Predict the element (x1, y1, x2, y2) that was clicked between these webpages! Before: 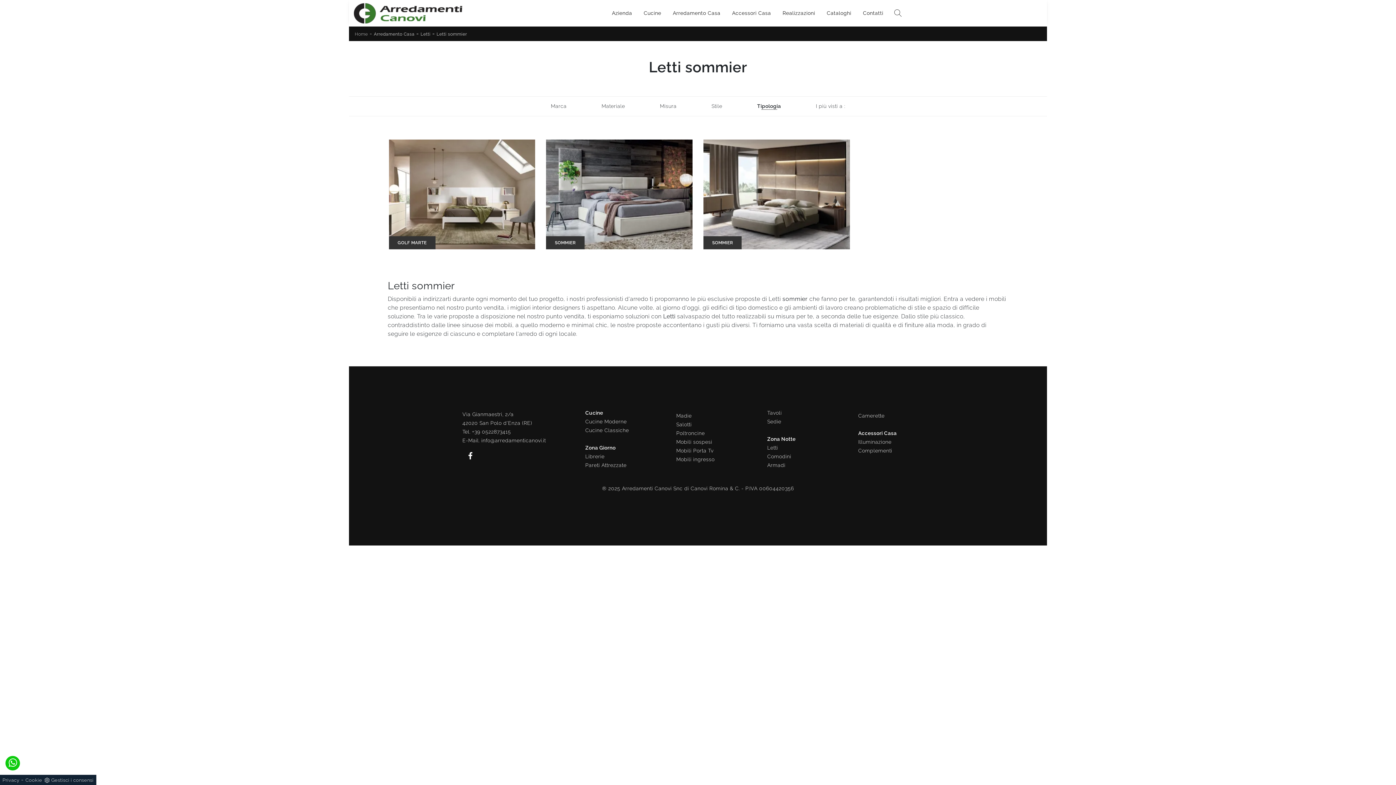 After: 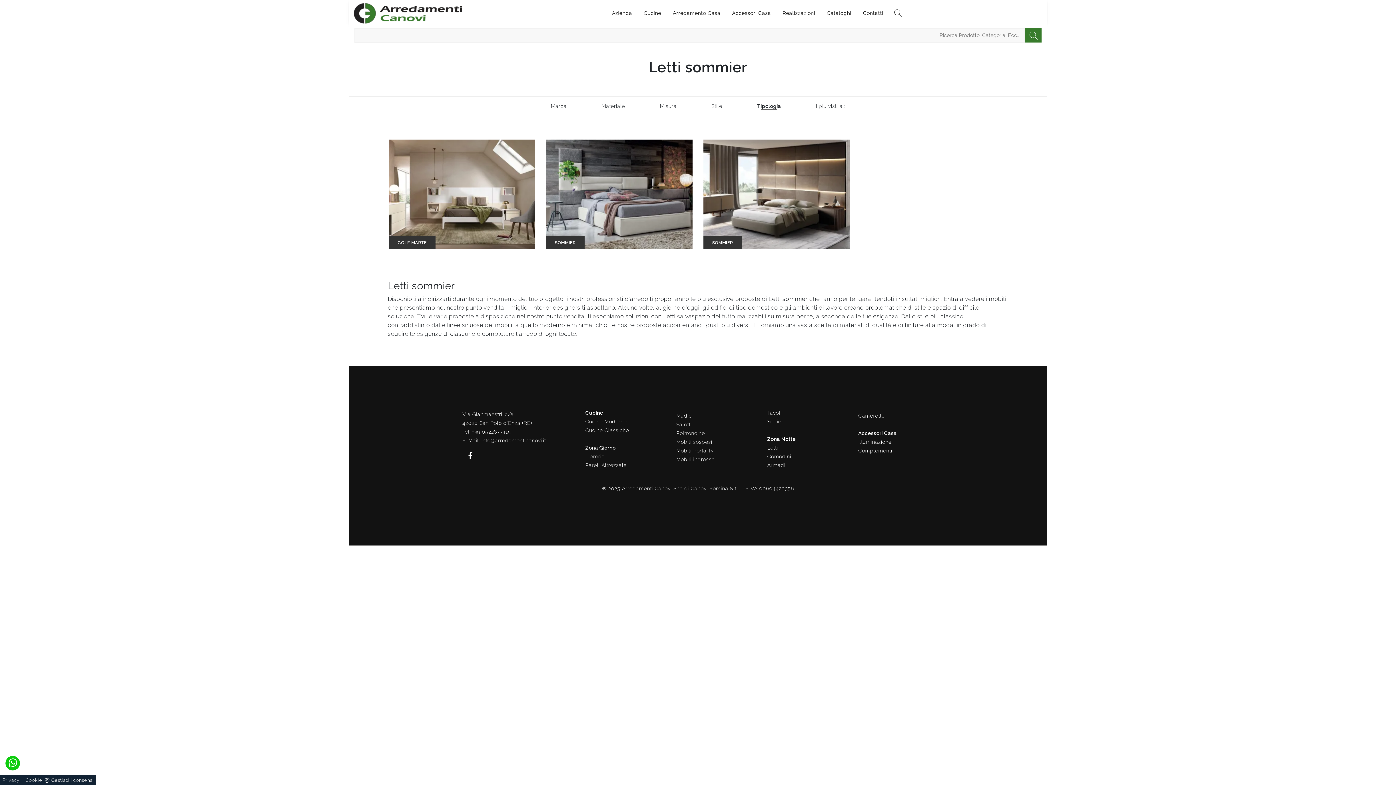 Action: bbox: (892, 6, 905, 17)